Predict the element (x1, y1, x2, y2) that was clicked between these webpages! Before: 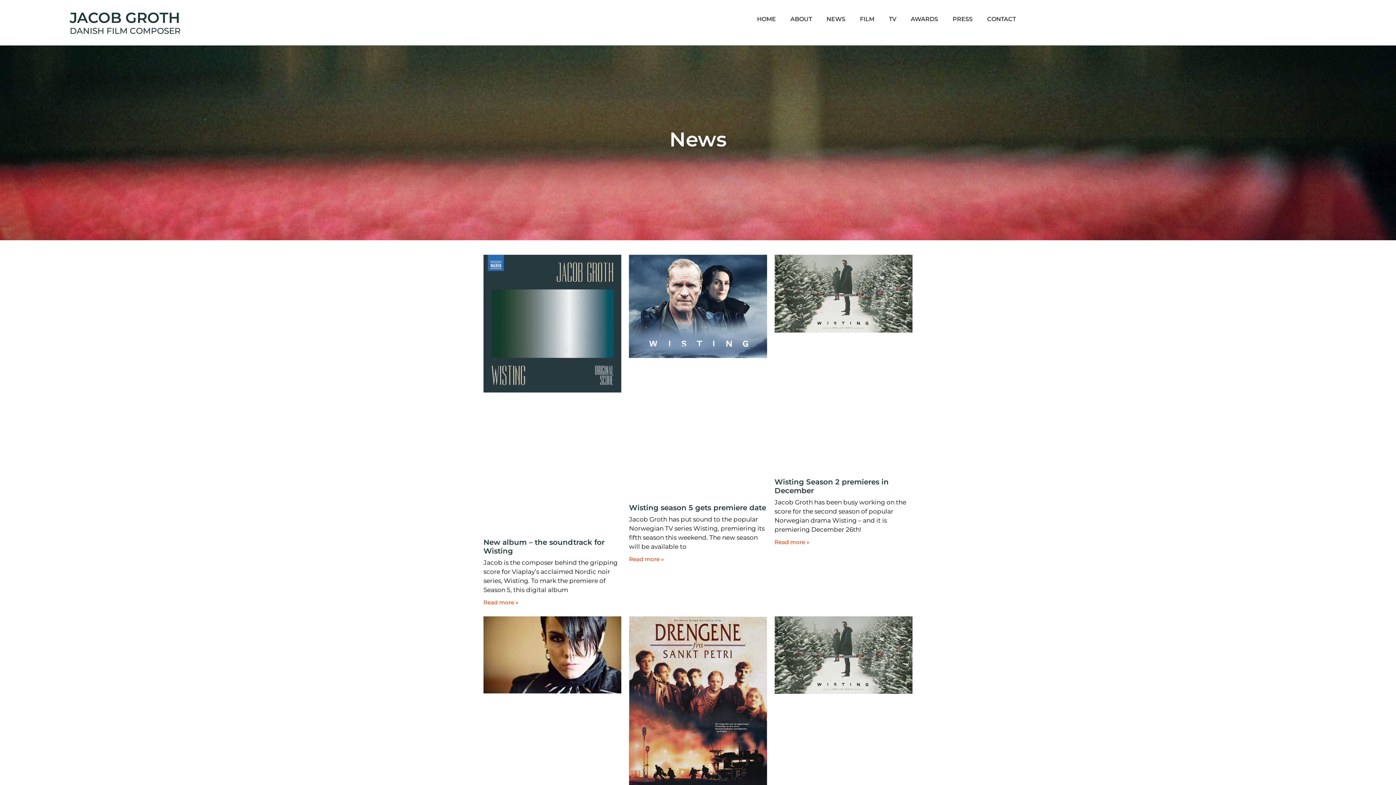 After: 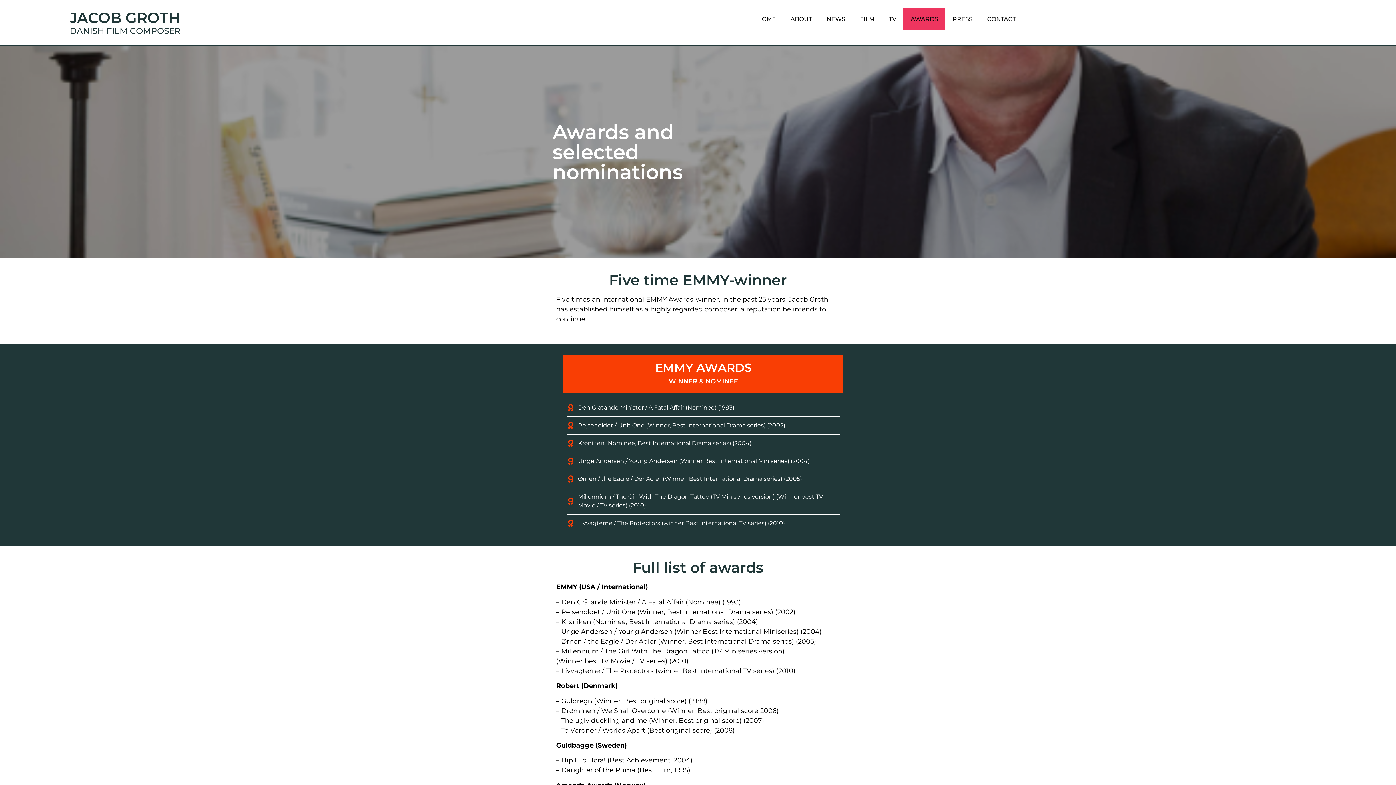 Action: label: AWARDS bbox: (903, 8, 945, 30)